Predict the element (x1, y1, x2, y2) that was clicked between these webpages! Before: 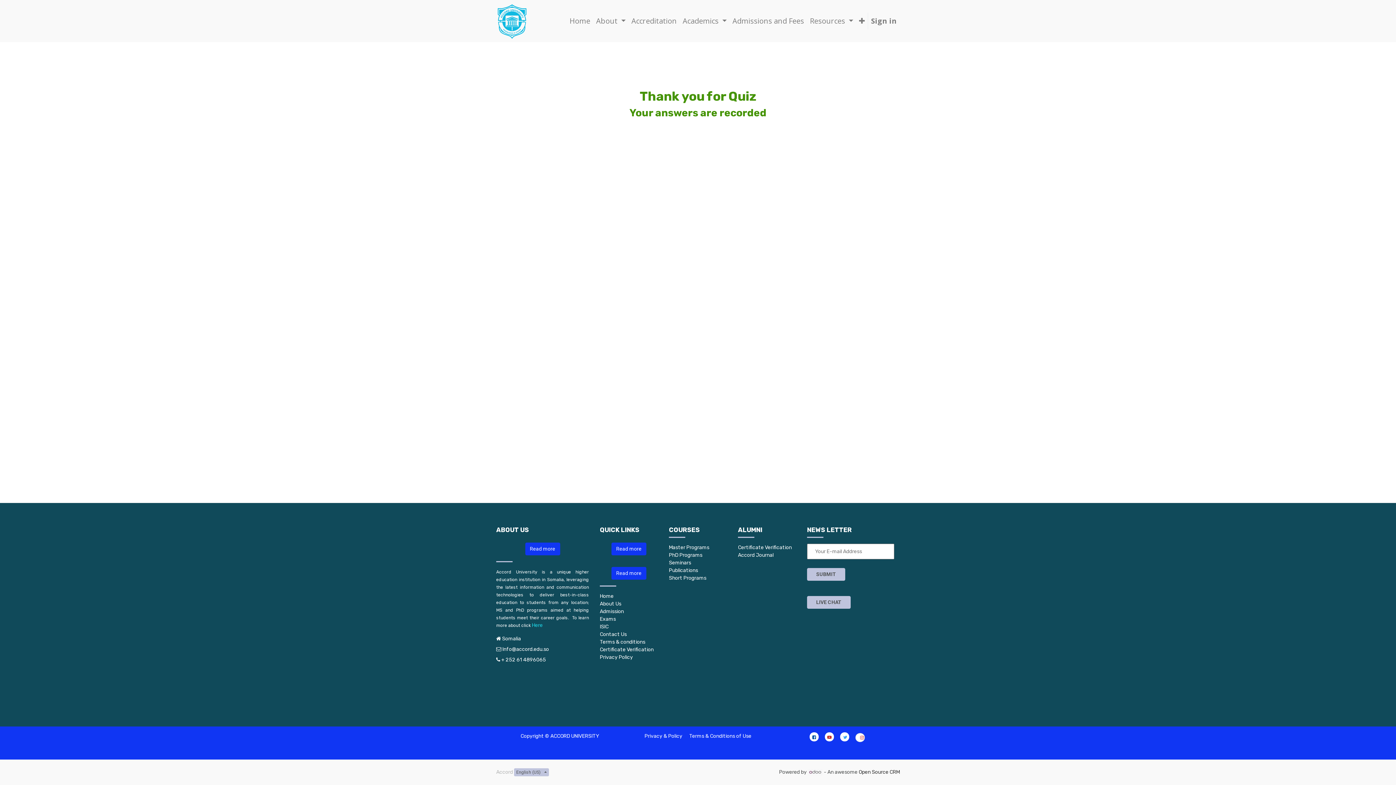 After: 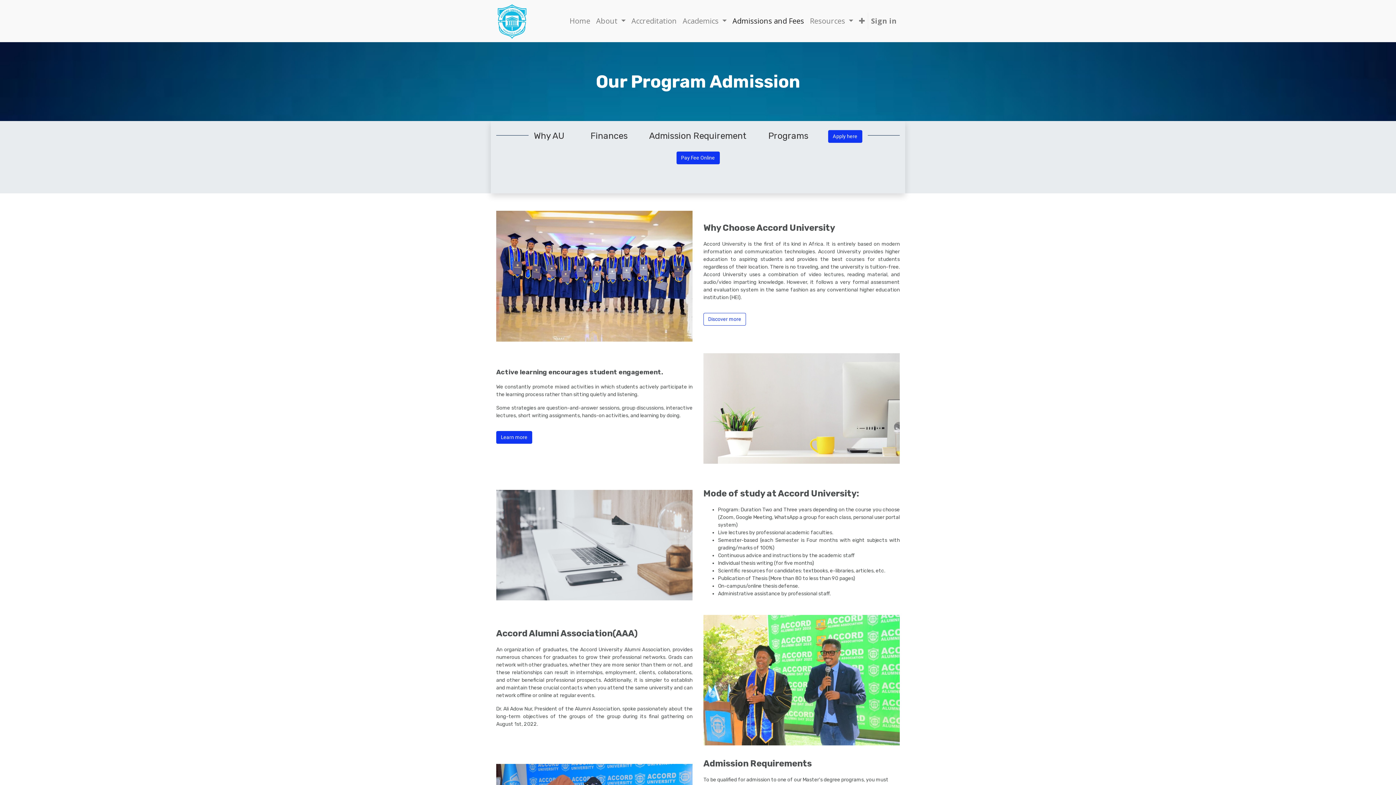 Action: label: Admission bbox: (600, 608, 624, 614)